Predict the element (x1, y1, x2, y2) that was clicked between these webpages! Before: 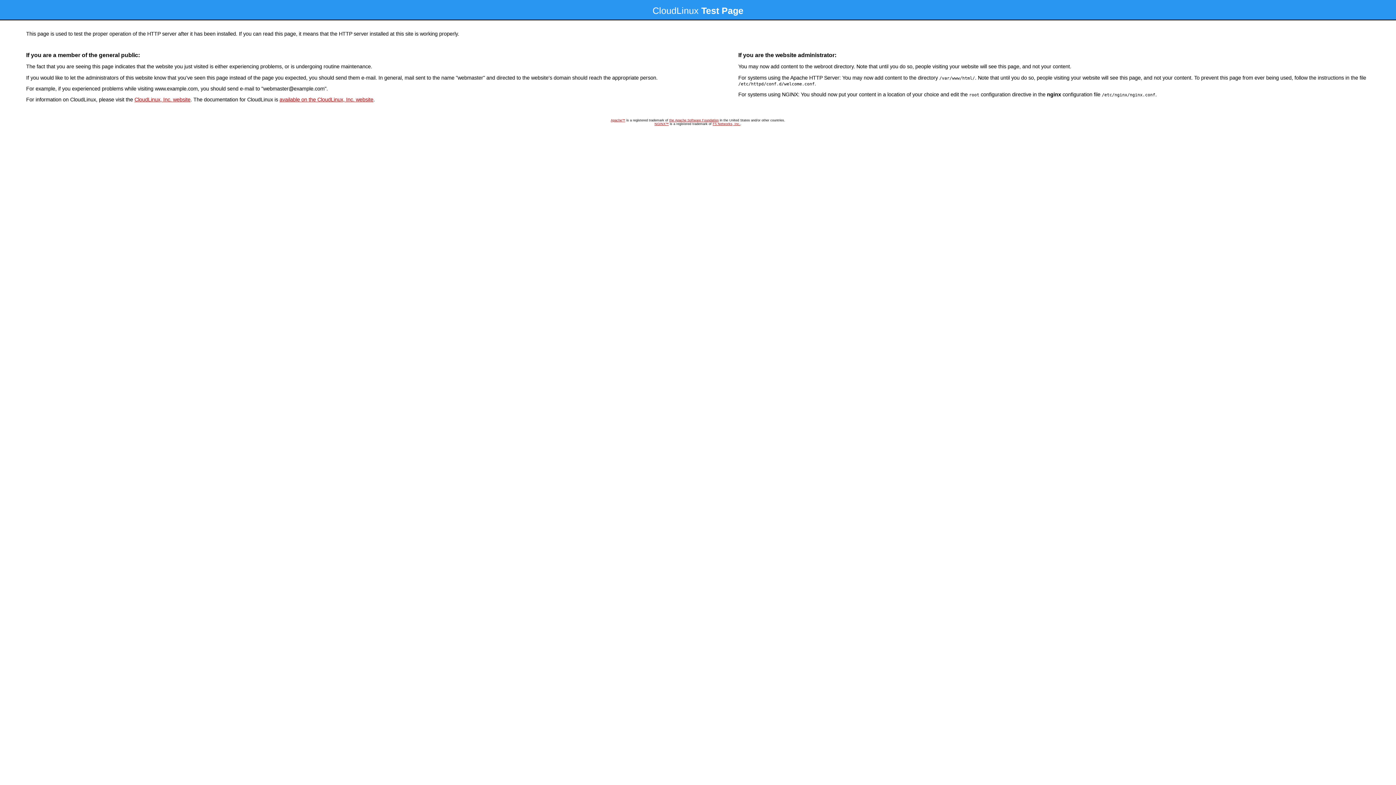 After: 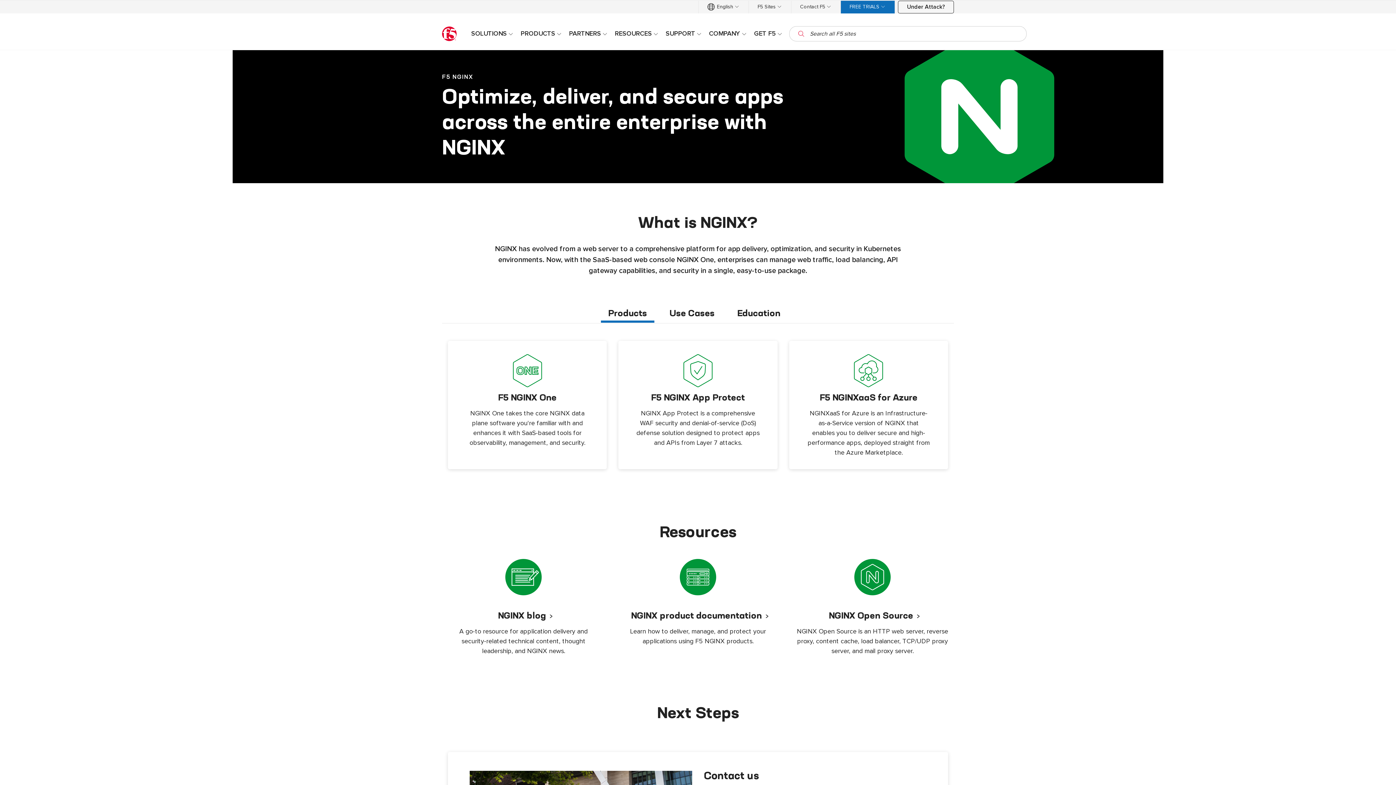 Action: bbox: (654, 122, 668, 125) label: NGINX™